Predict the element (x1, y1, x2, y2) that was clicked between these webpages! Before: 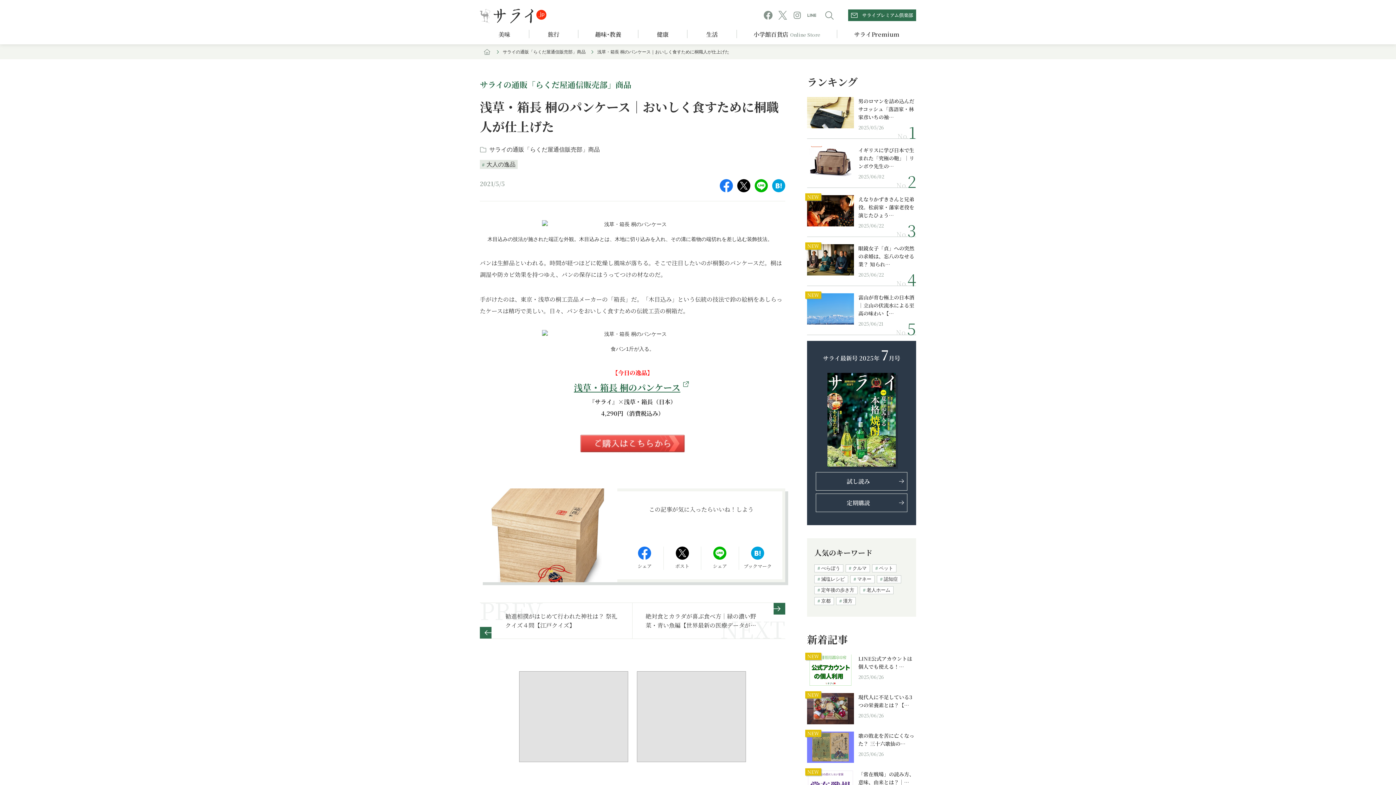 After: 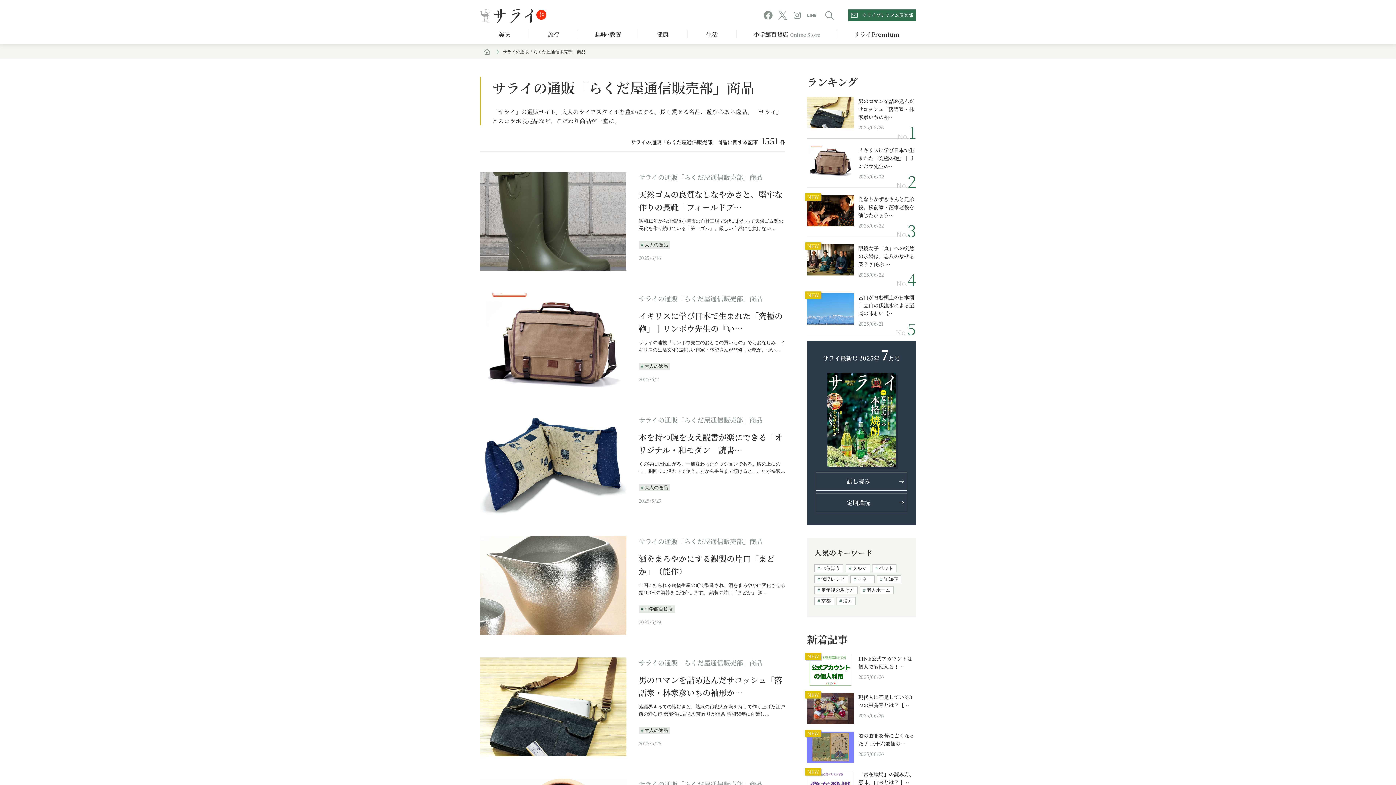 Action: label: 小学館百貨店Online Store bbox: (737, 29, 837, 38)